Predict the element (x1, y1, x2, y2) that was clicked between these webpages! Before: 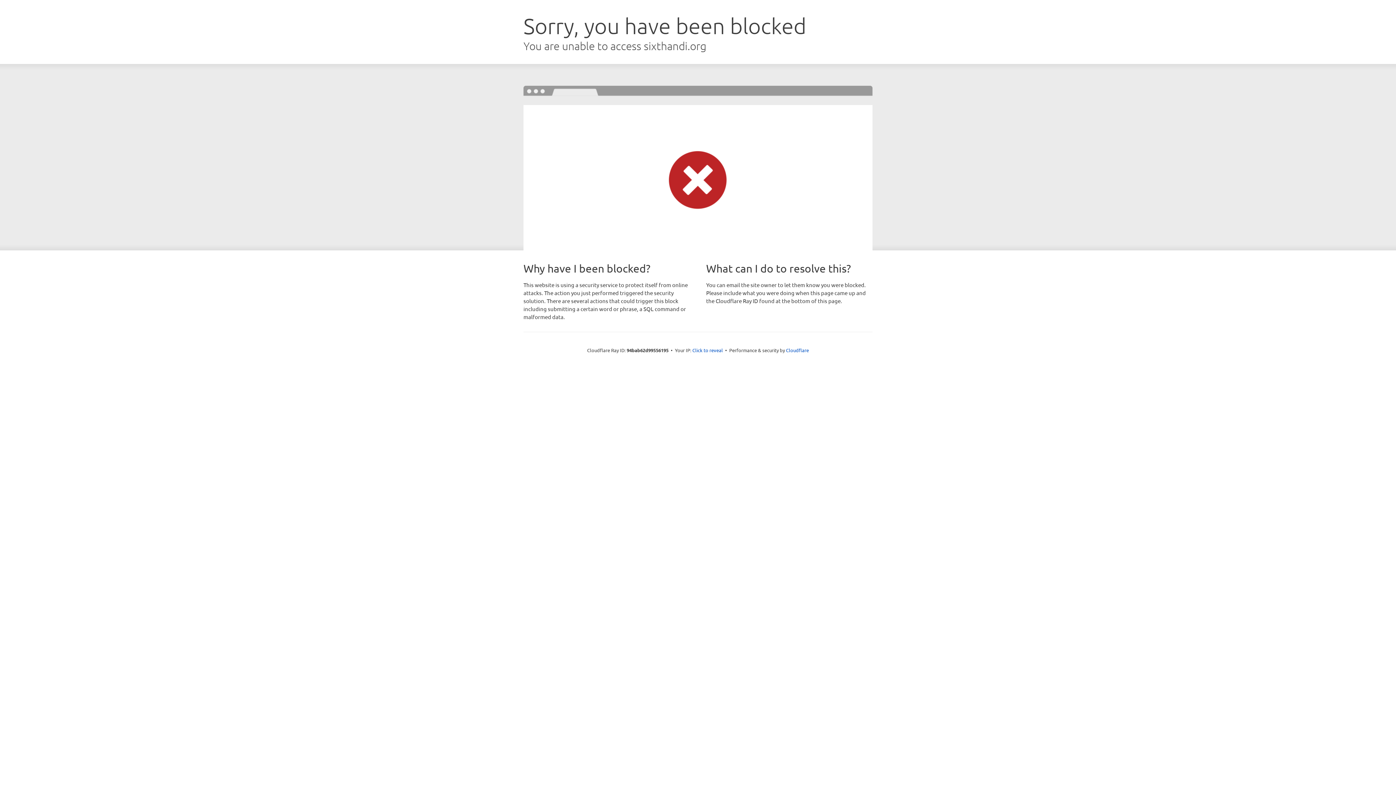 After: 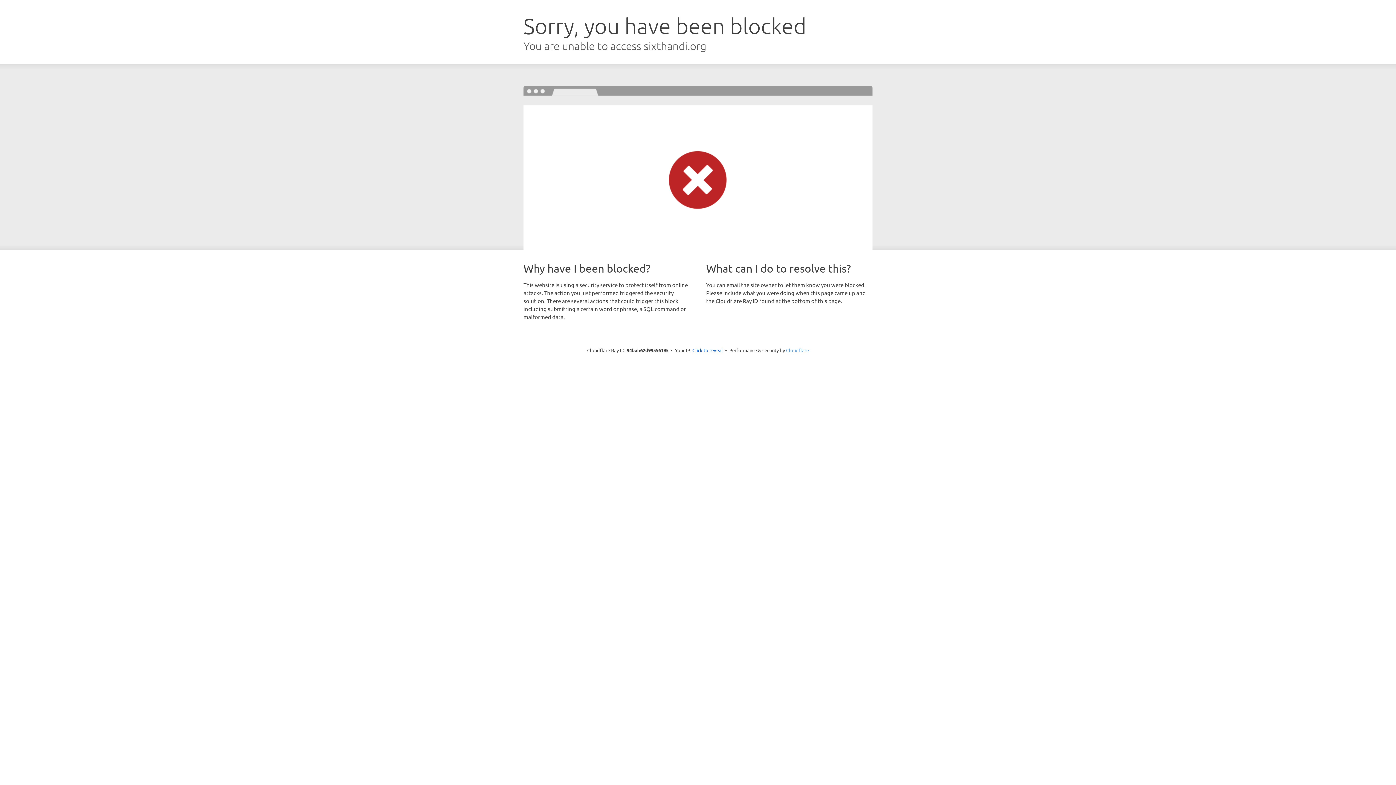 Action: label: Cloudflare bbox: (786, 347, 809, 353)